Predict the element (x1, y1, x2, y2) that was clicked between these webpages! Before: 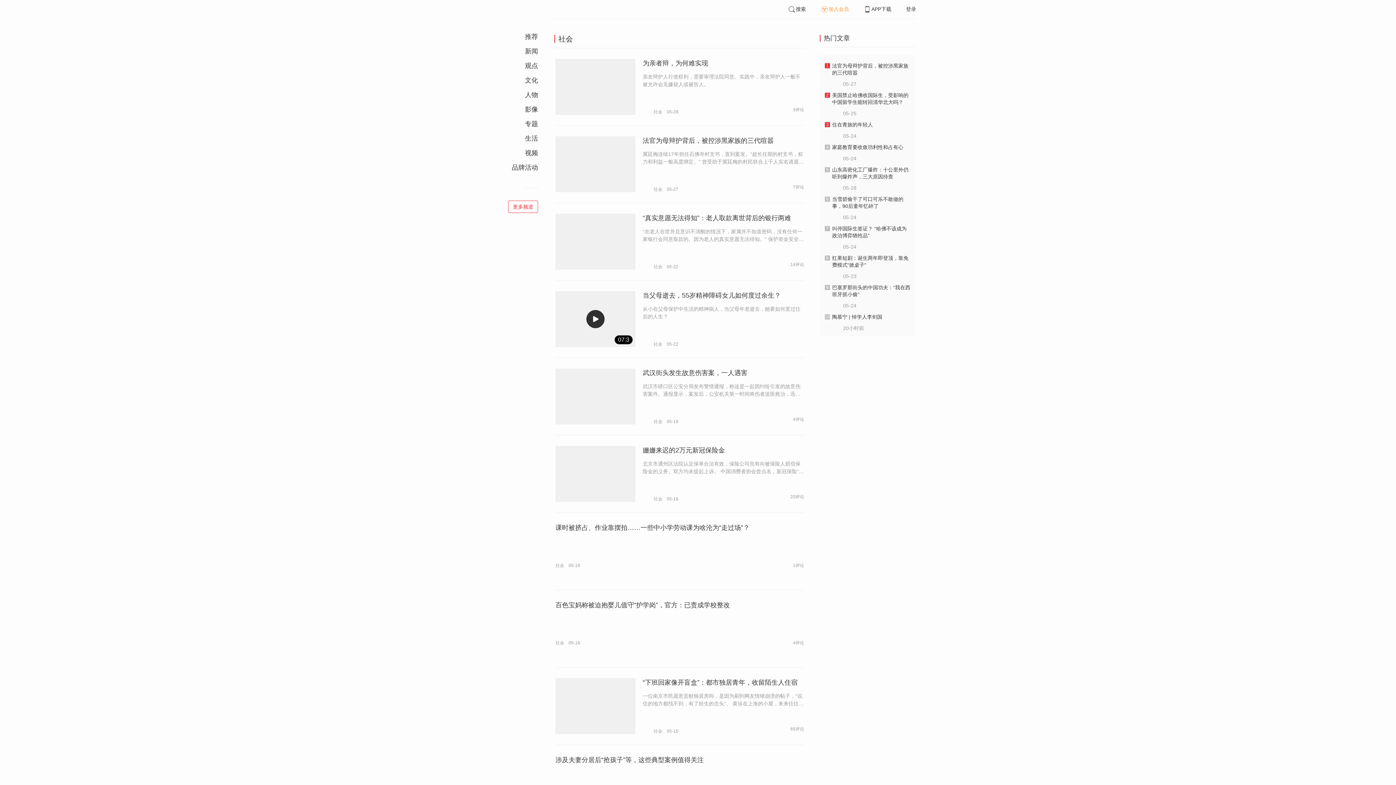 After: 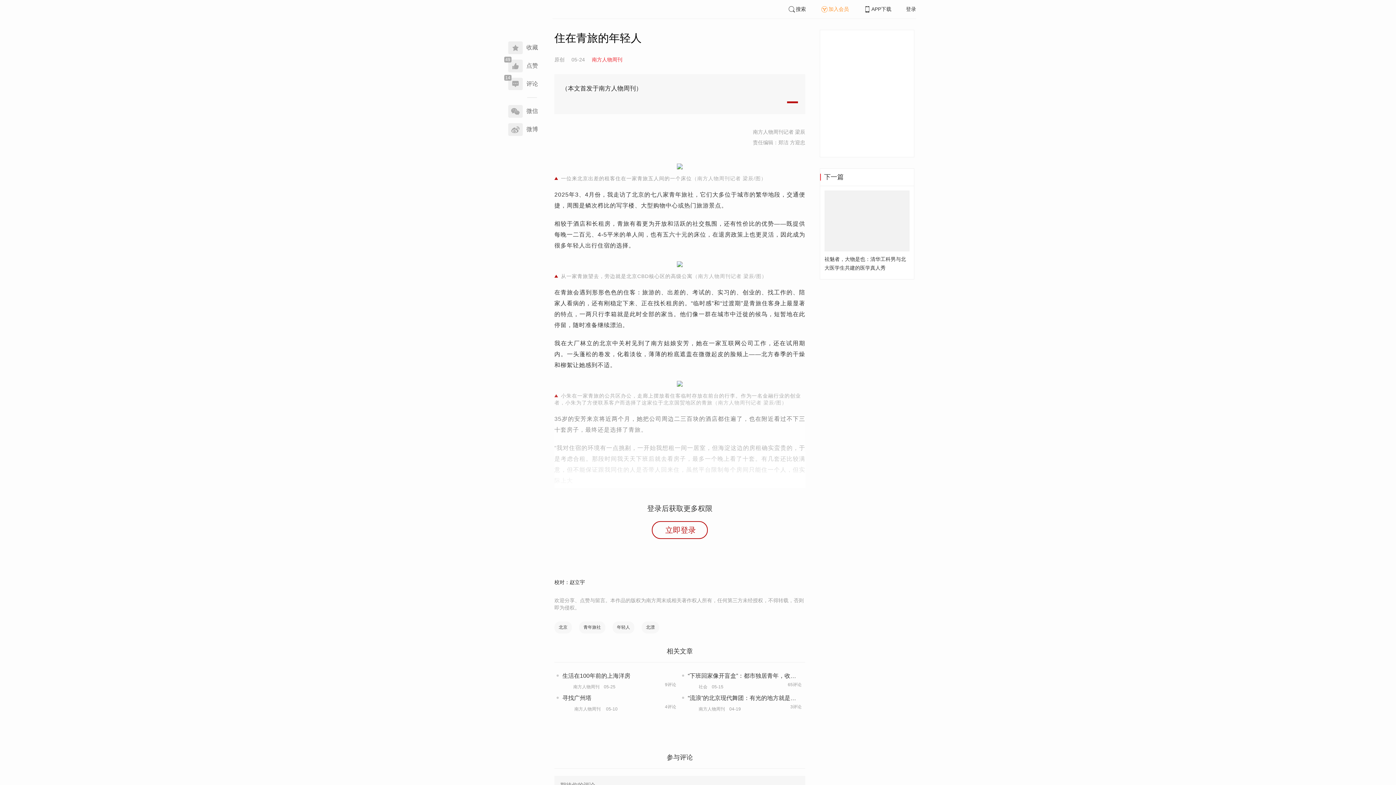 Action: bbox: (832, 121, 910, 139) label: 住在青旅的年轻人

05-24